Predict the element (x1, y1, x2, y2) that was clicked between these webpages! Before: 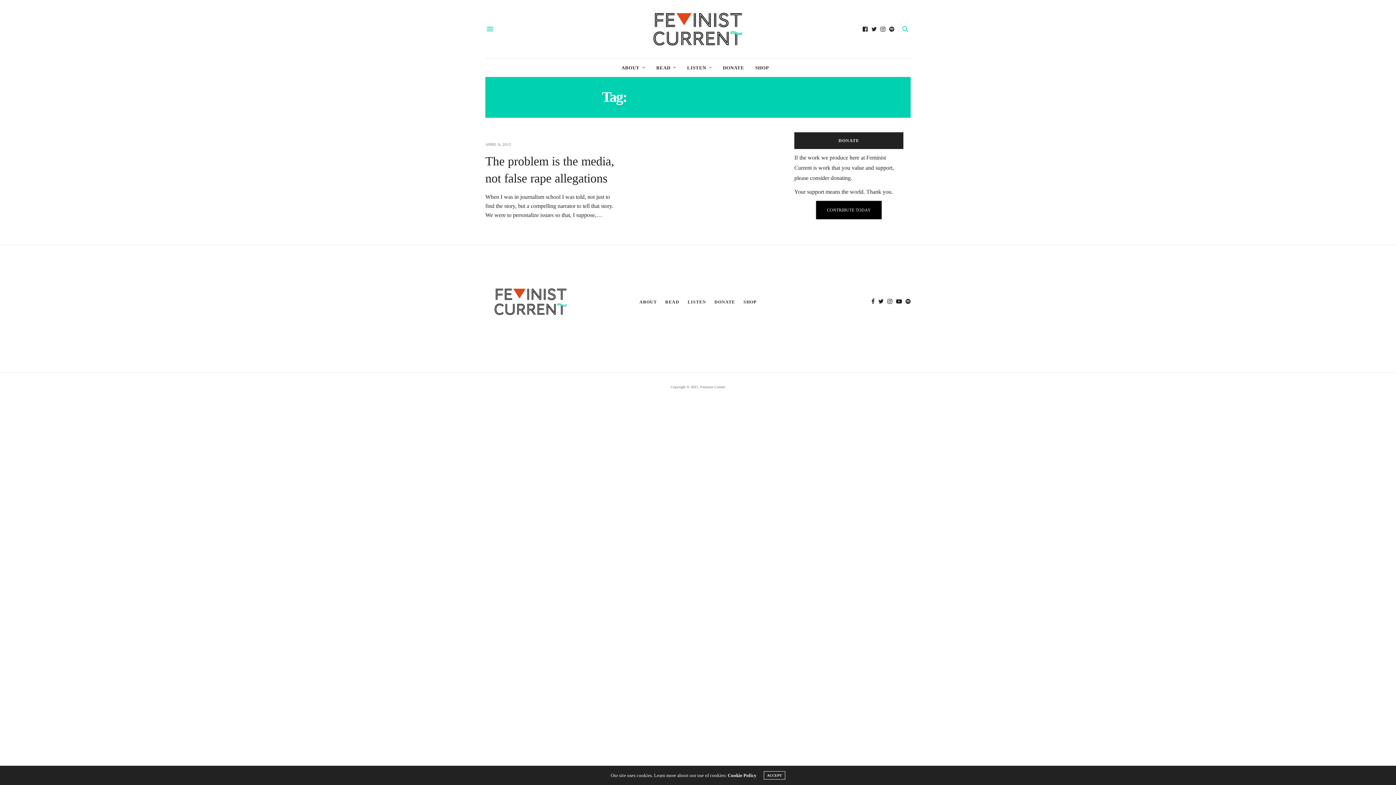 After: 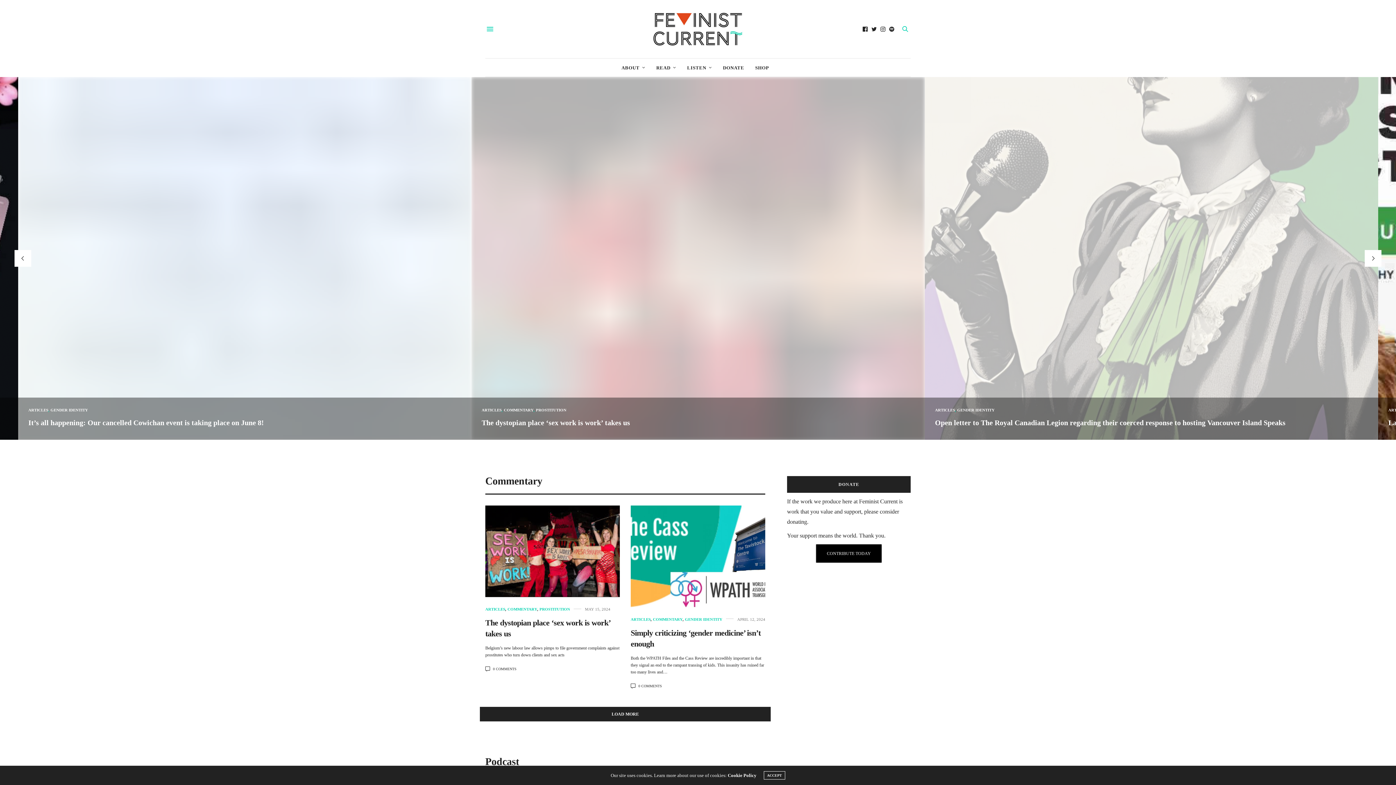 Action: bbox: (652, 10, 743, 47)